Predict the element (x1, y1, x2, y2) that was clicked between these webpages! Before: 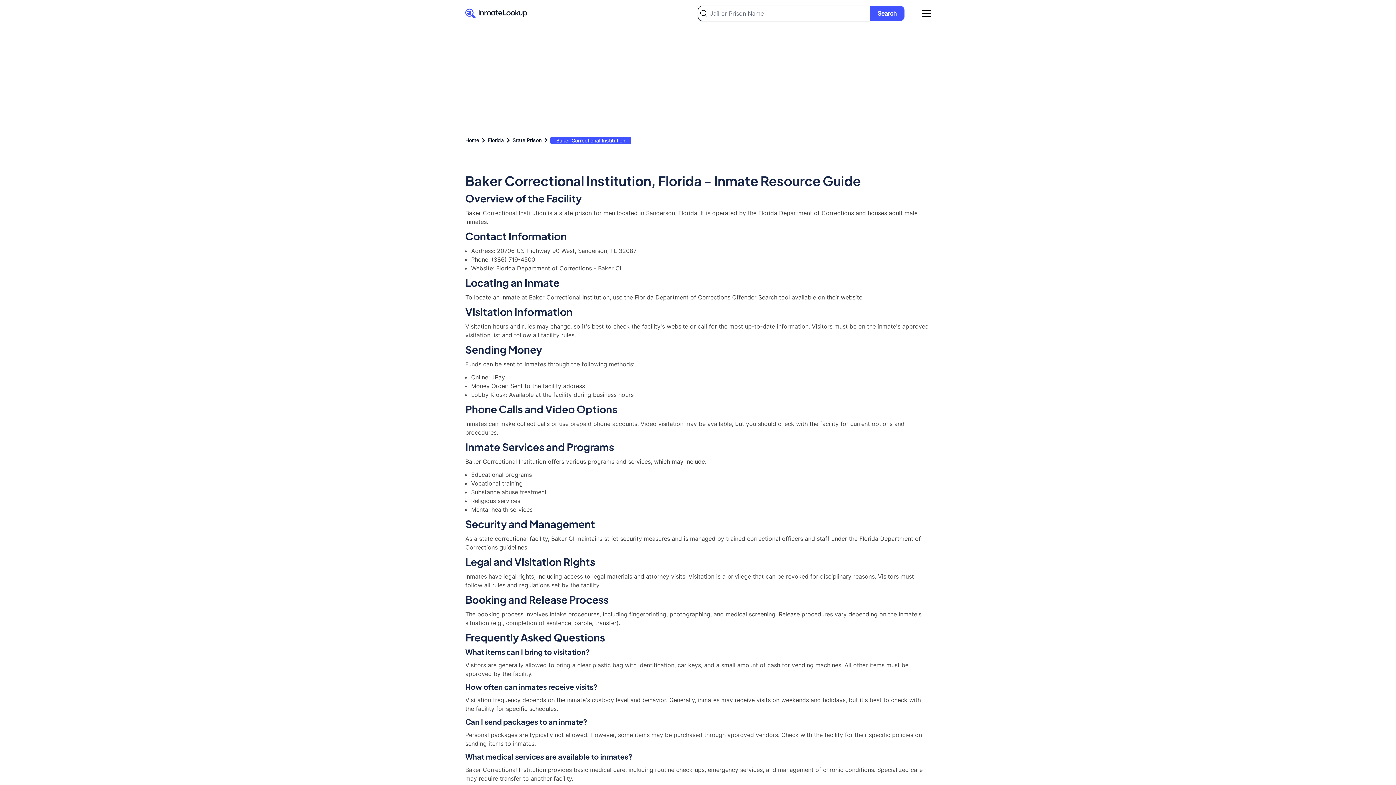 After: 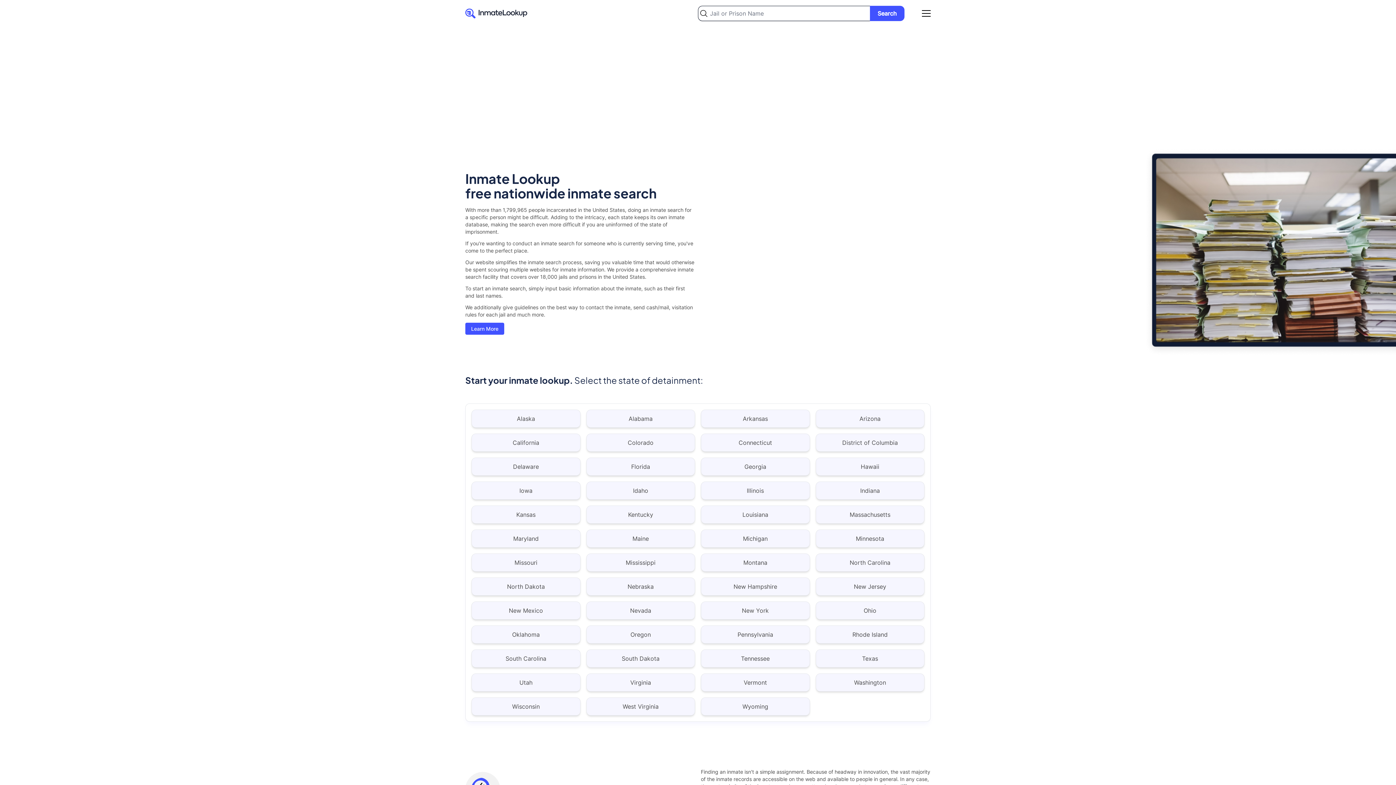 Action: bbox: (465, 8, 527, 18)